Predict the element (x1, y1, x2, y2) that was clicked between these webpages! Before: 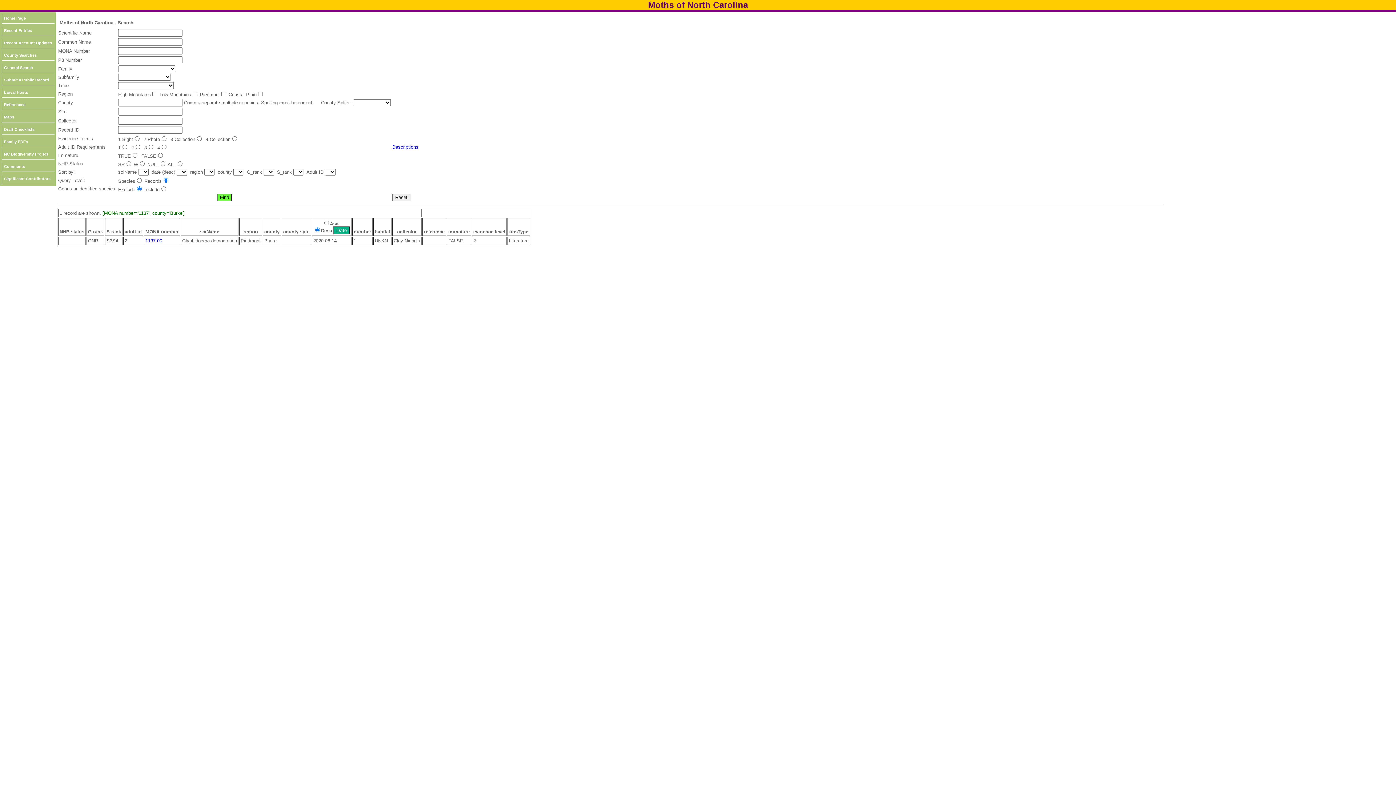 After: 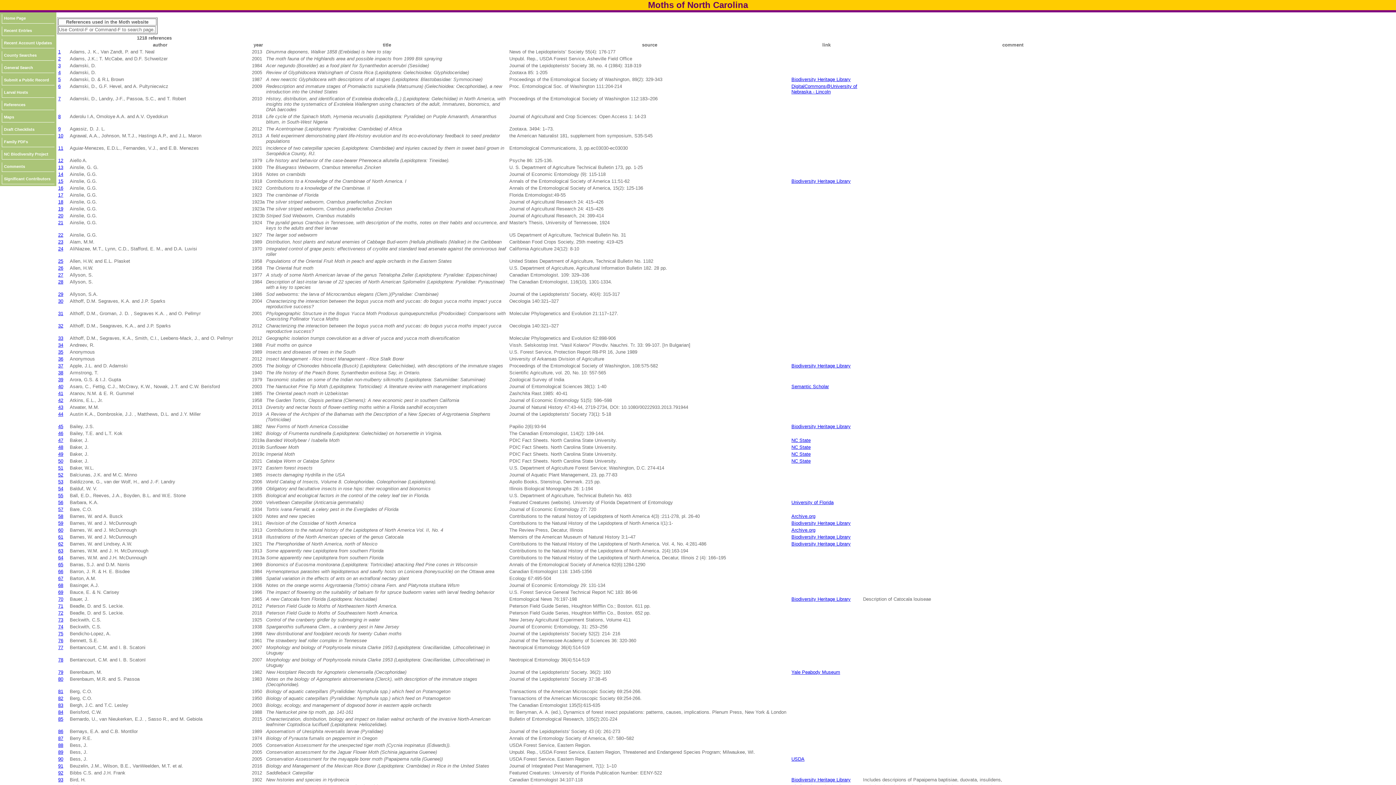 Action: bbox: (1, 100, 54, 110) label: References